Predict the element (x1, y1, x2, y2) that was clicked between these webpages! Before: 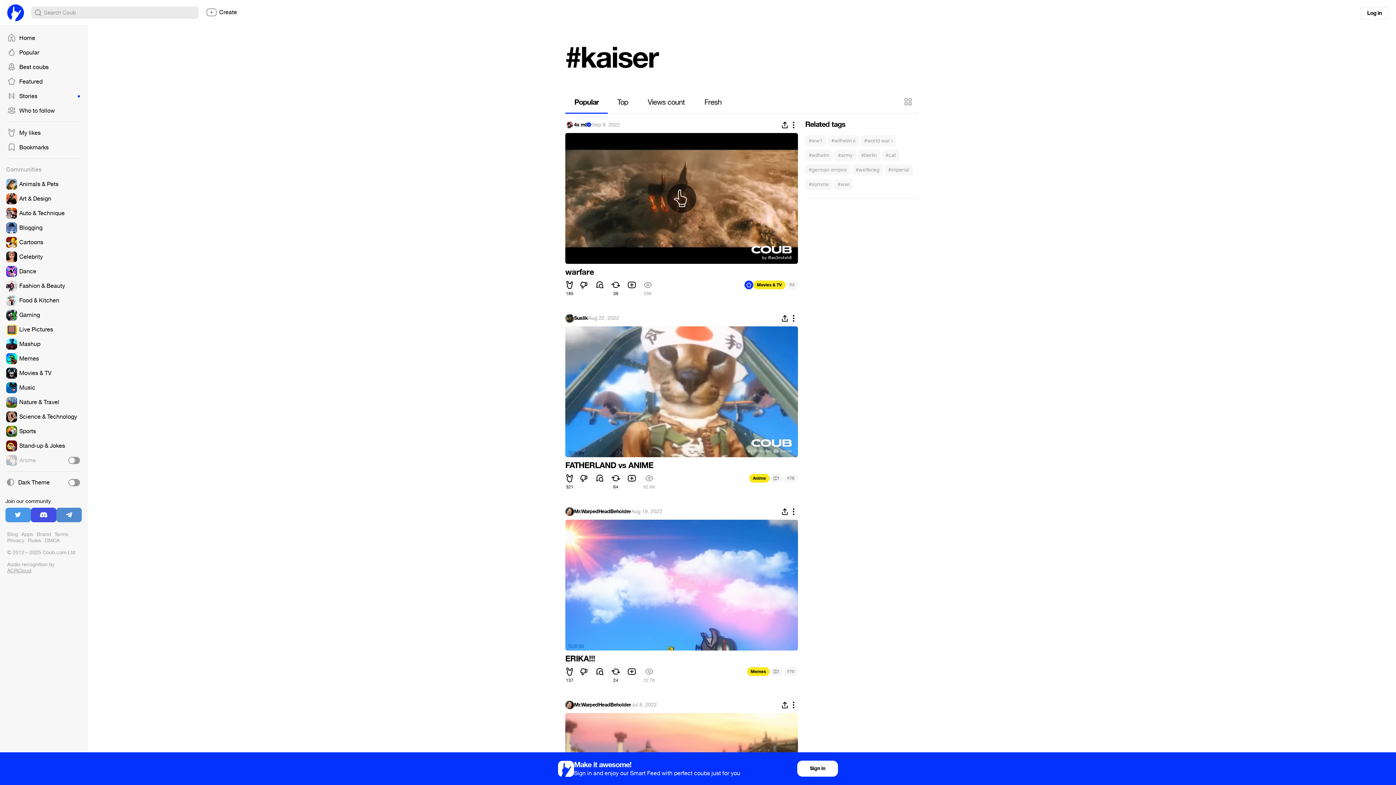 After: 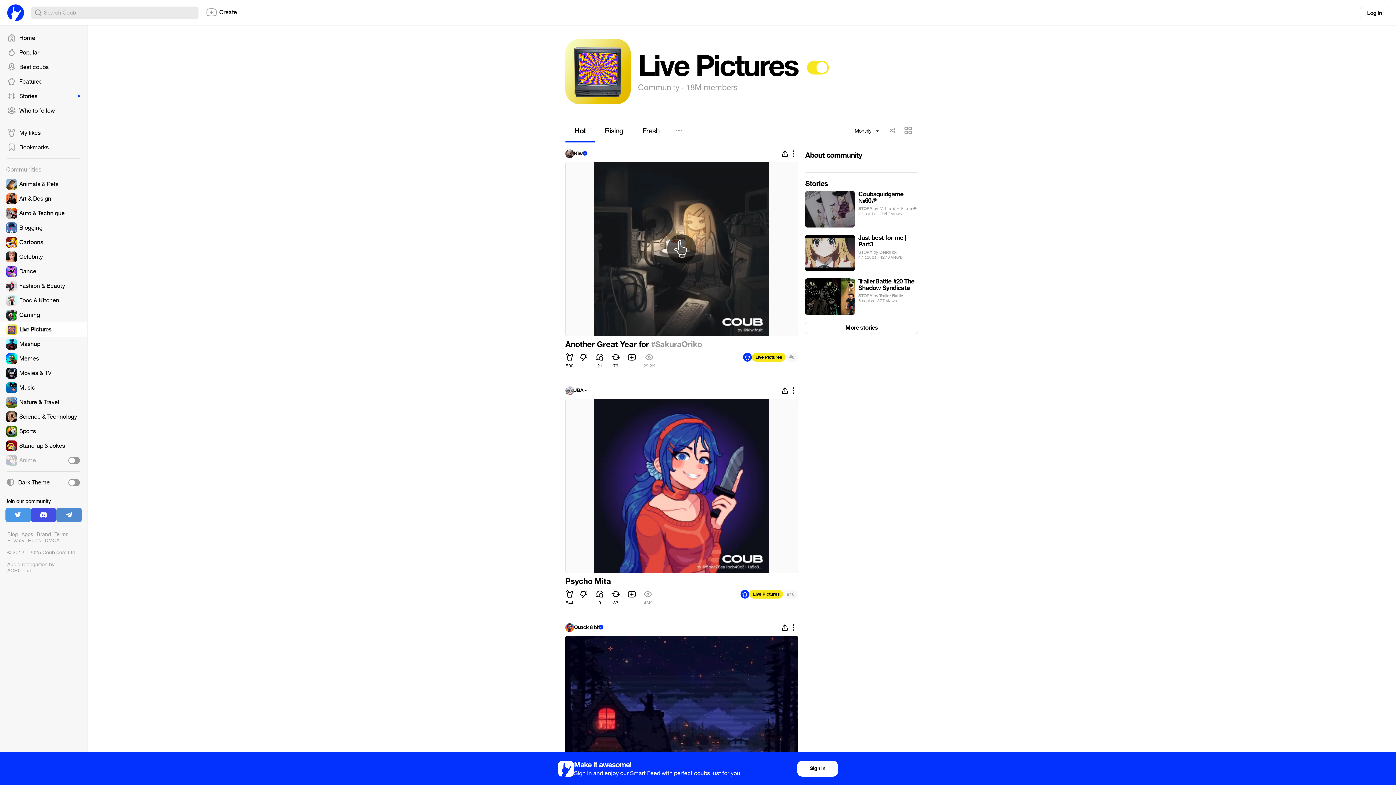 Action: bbox: (0, 322, 87, 337)